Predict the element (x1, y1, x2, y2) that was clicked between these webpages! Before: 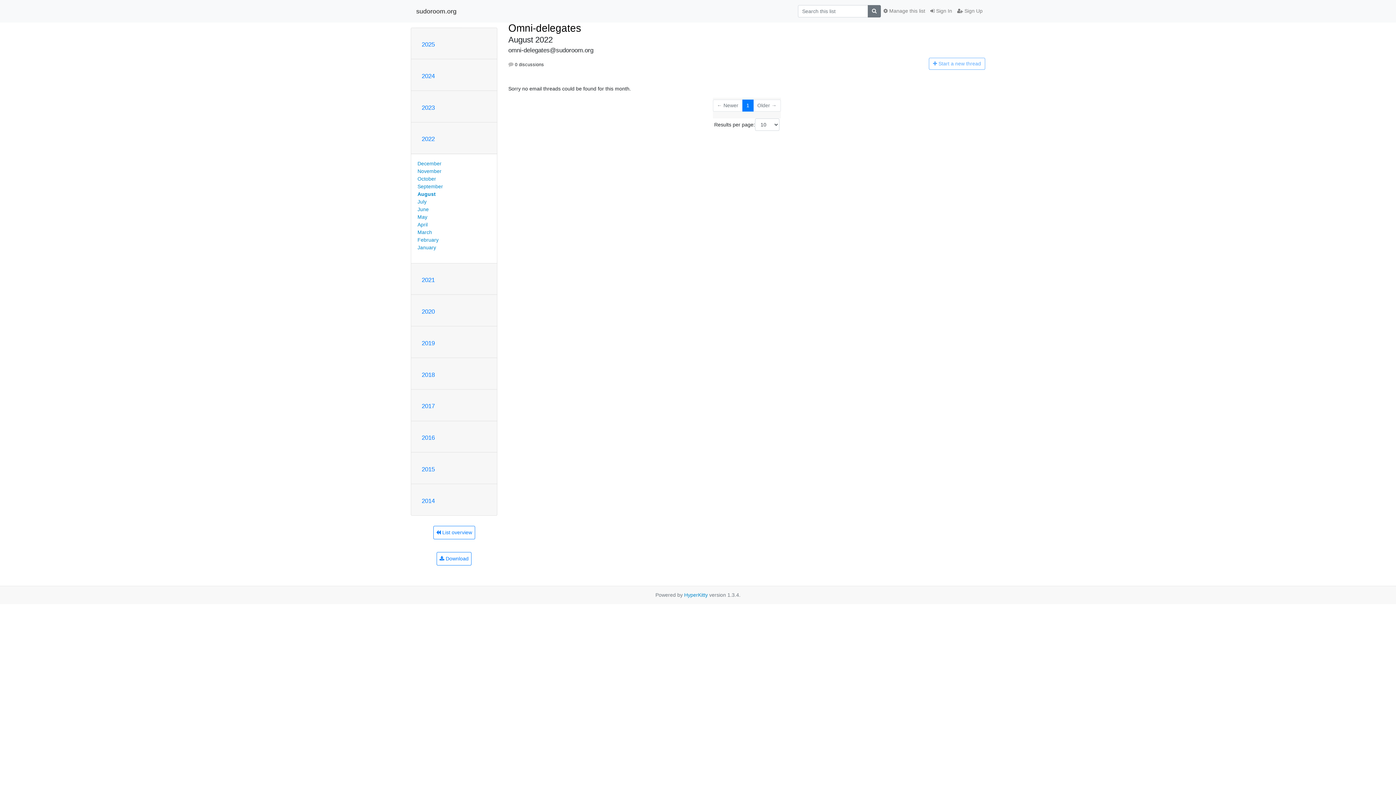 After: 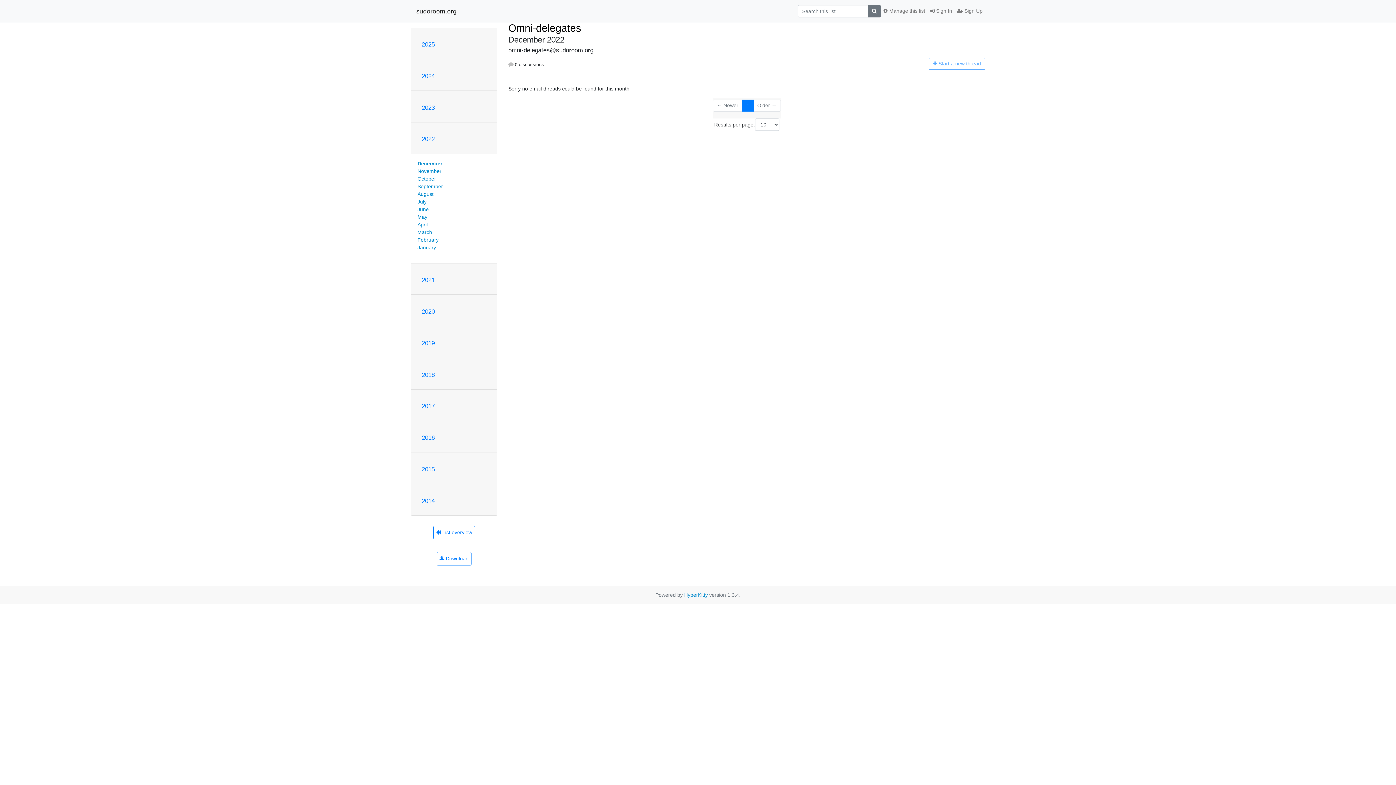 Action: bbox: (417, 160, 441, 166) label: December